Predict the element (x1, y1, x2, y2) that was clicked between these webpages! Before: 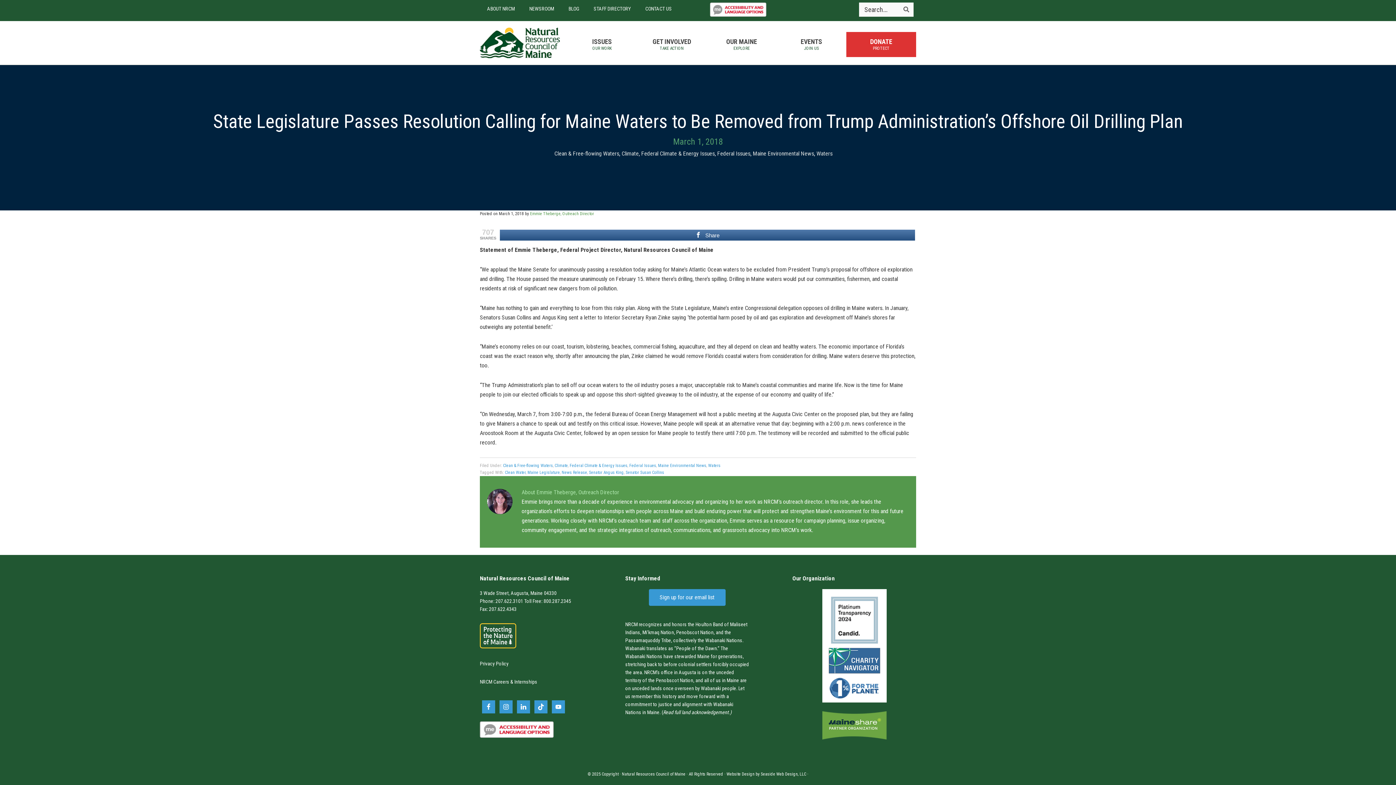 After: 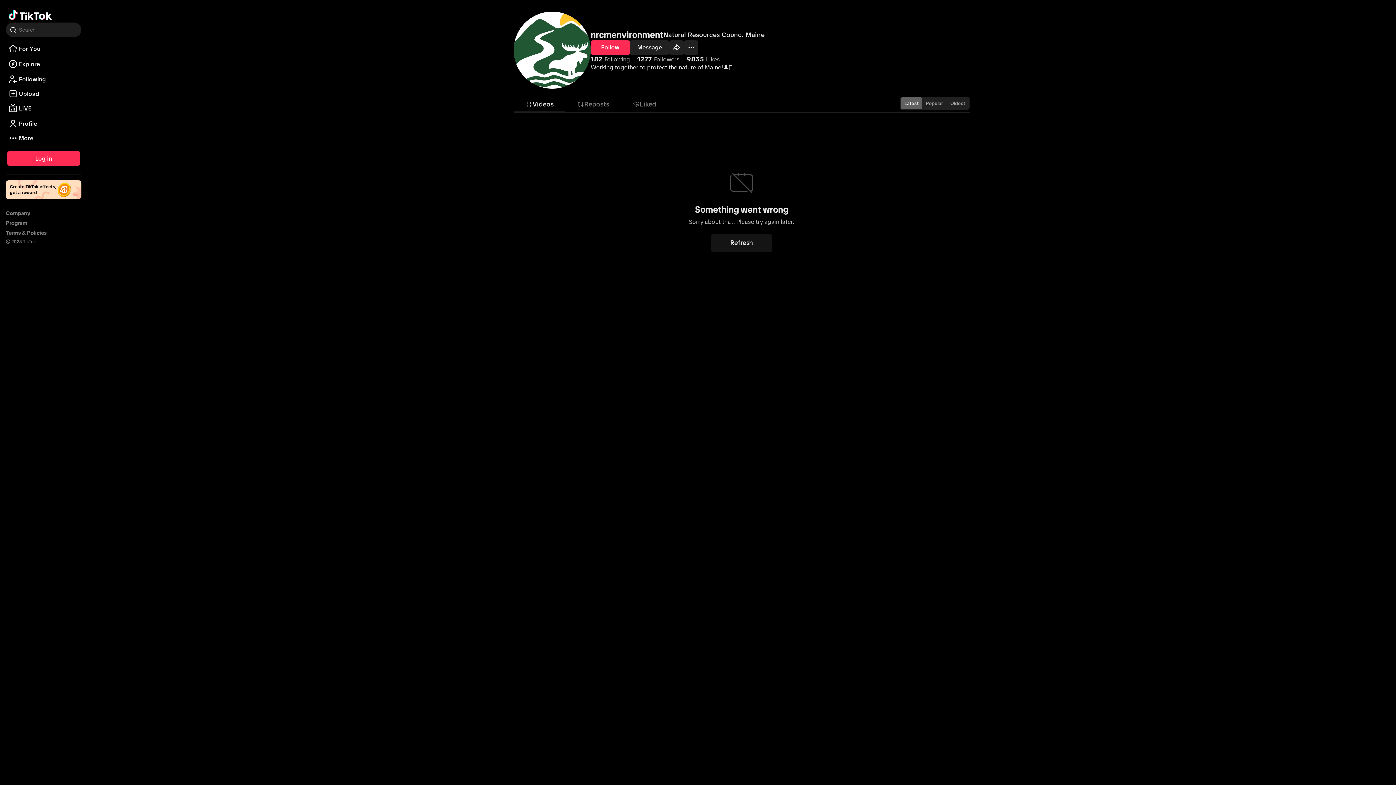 Action: bbox: (534, 700, 547, 713)